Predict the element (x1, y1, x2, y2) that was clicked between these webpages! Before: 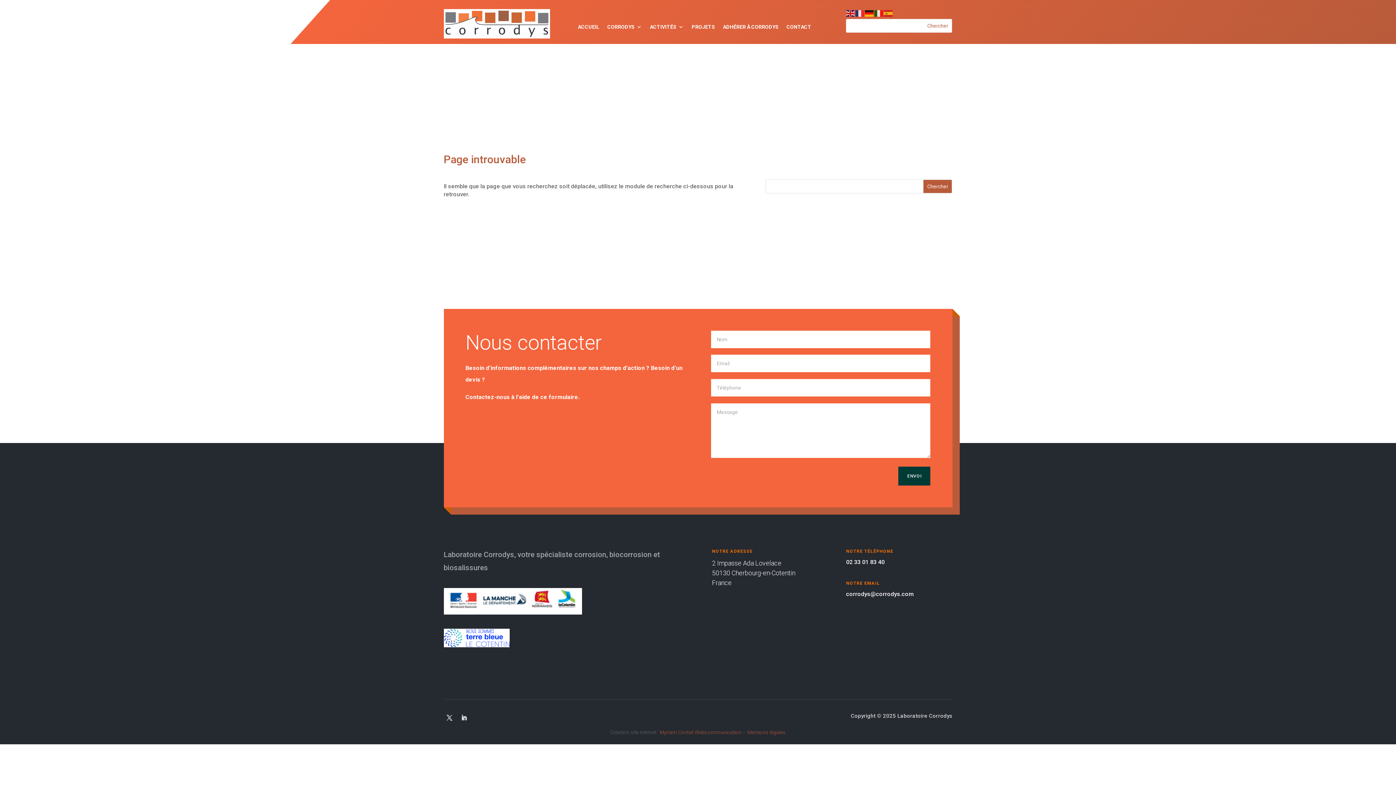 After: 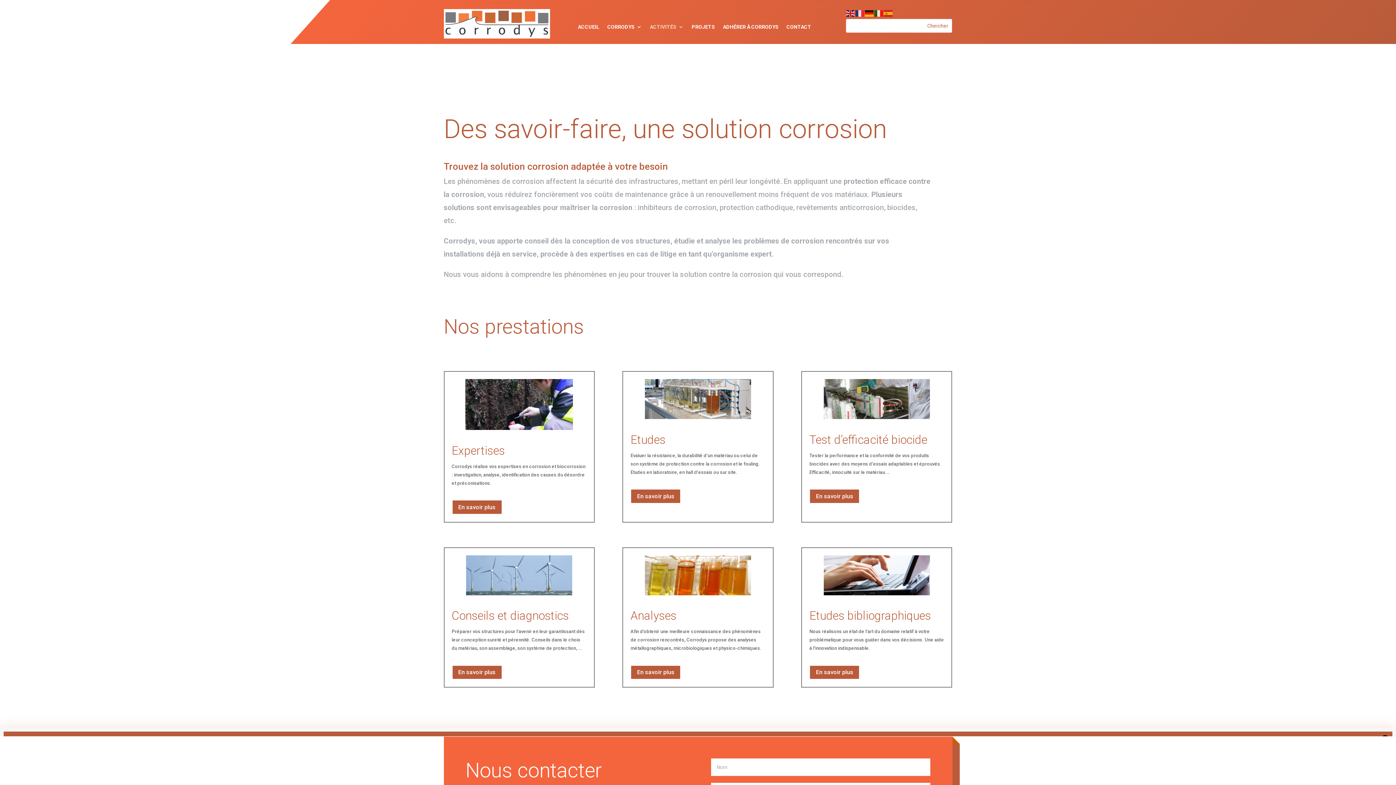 Action: label: ACTIVITÉS bbox: (649, 24, 683, 32)